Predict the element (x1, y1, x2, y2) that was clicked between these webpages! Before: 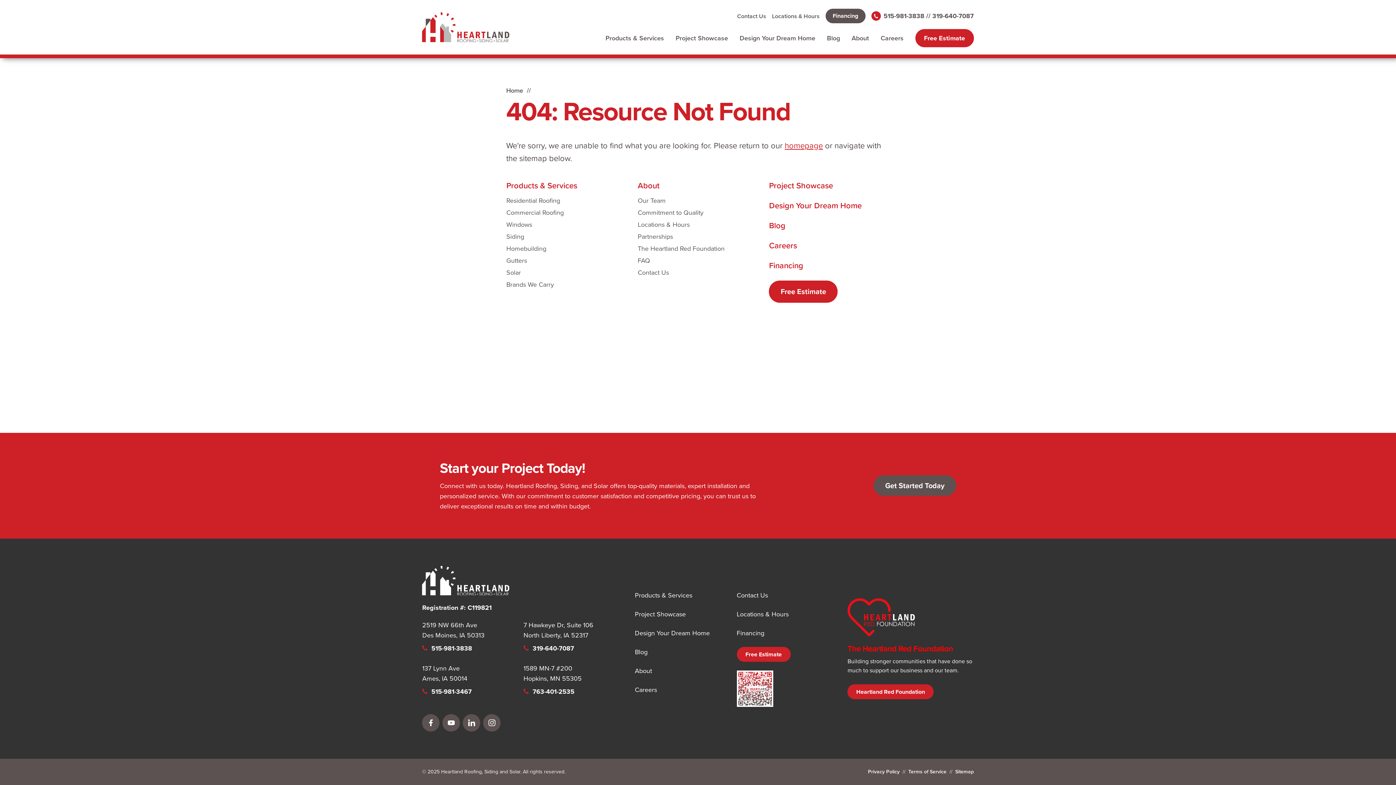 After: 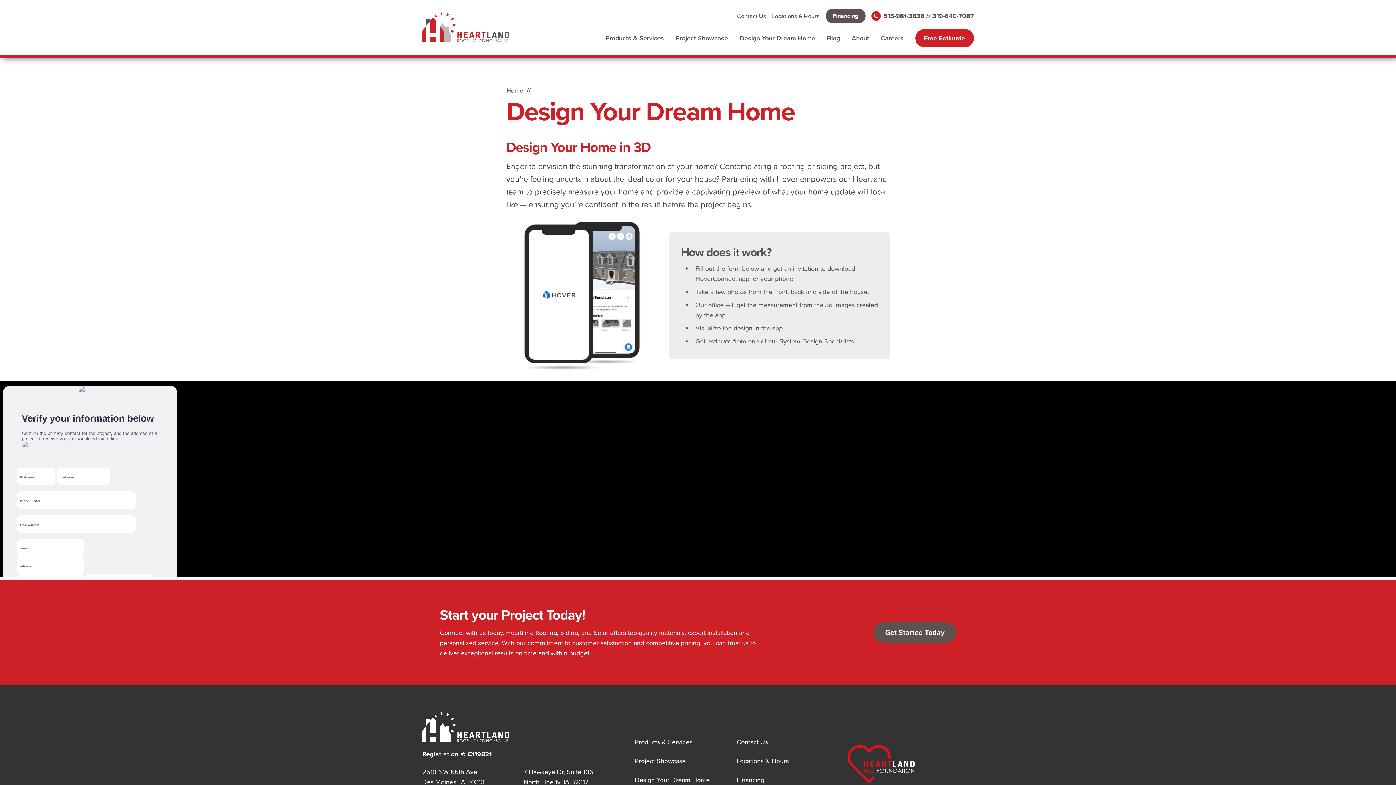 Action: label: Design Your Dream Home bbox: (734, 29, 821, 47)